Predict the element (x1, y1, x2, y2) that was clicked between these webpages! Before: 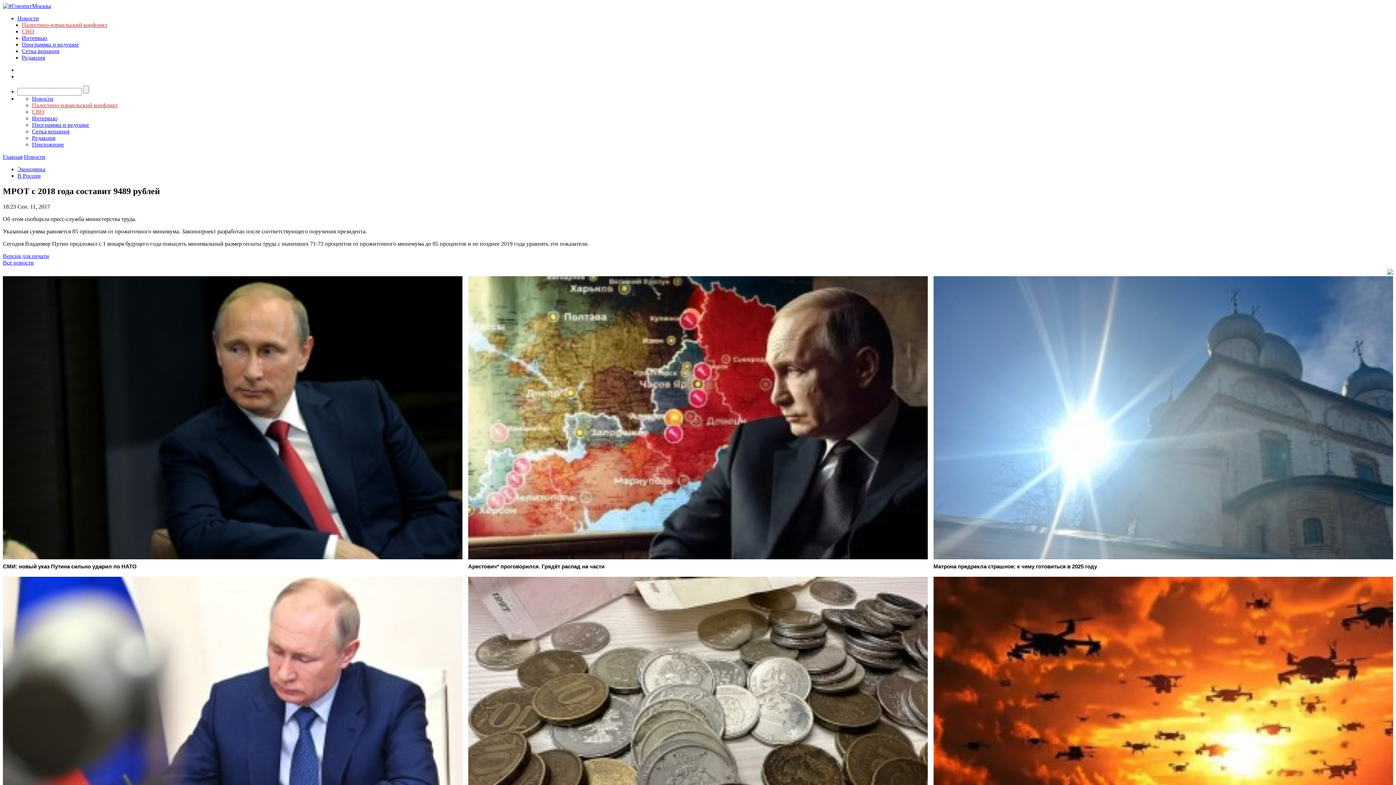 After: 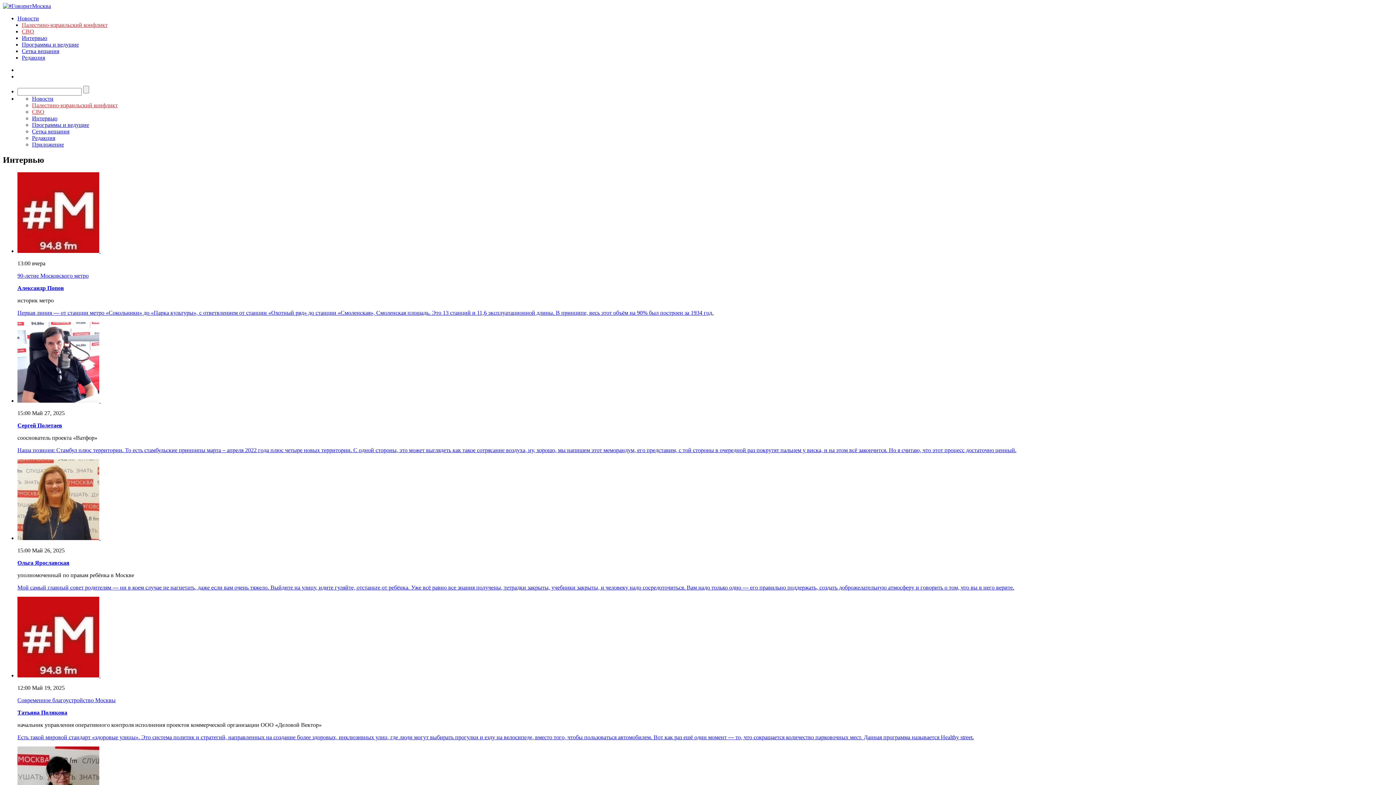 Action: bbox: (21, 34, 47, 41) label: Интервью